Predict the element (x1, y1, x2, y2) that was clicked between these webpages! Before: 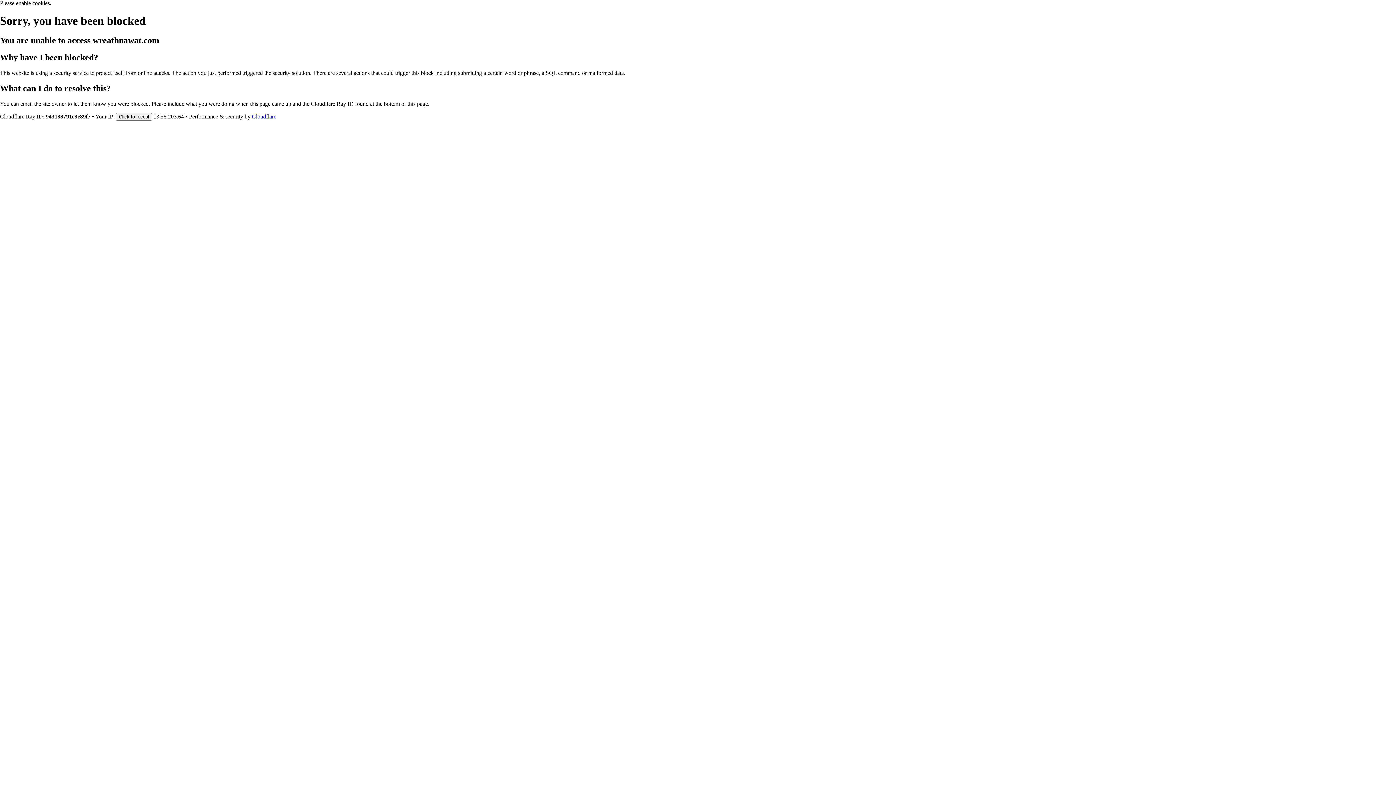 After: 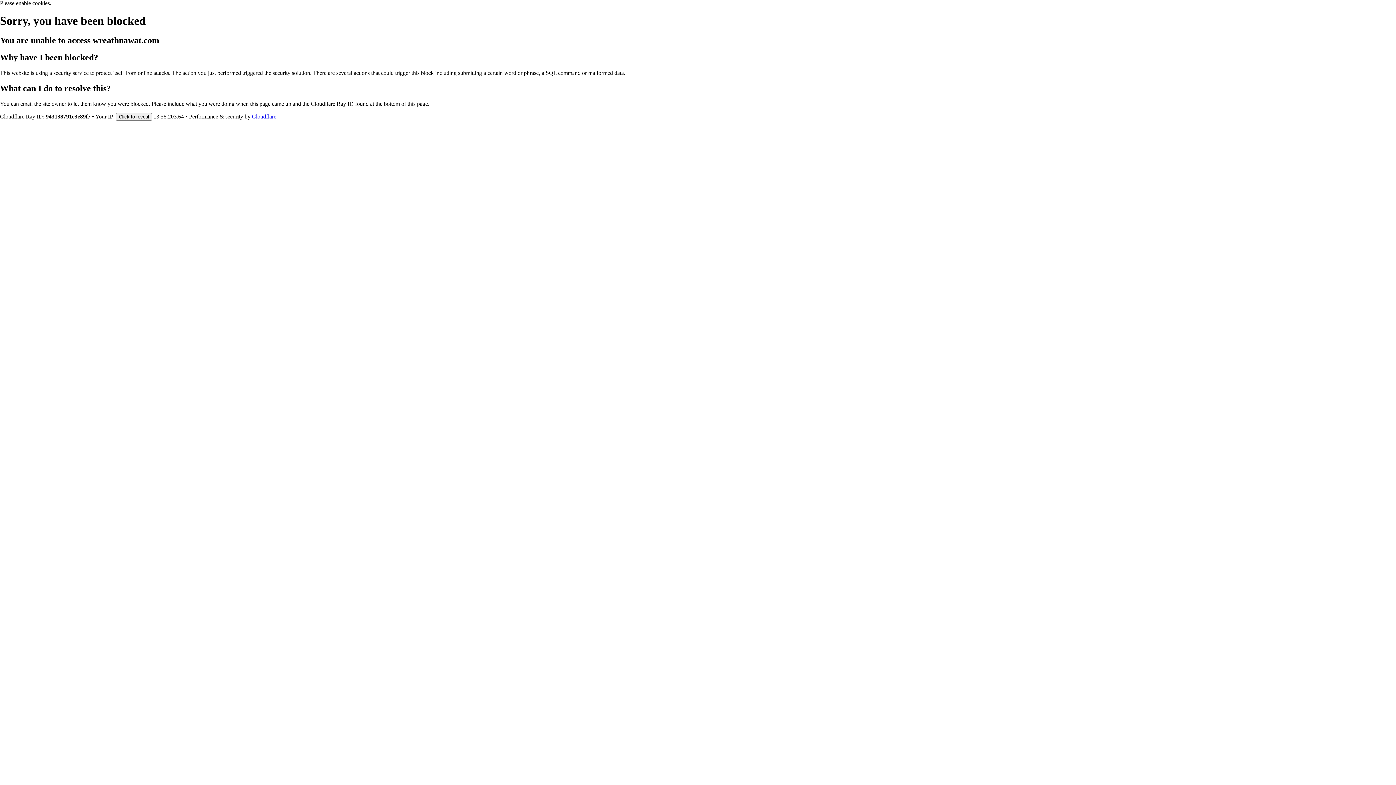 Action: label: Cloudflare bbox: (252, 113, 276, 119)